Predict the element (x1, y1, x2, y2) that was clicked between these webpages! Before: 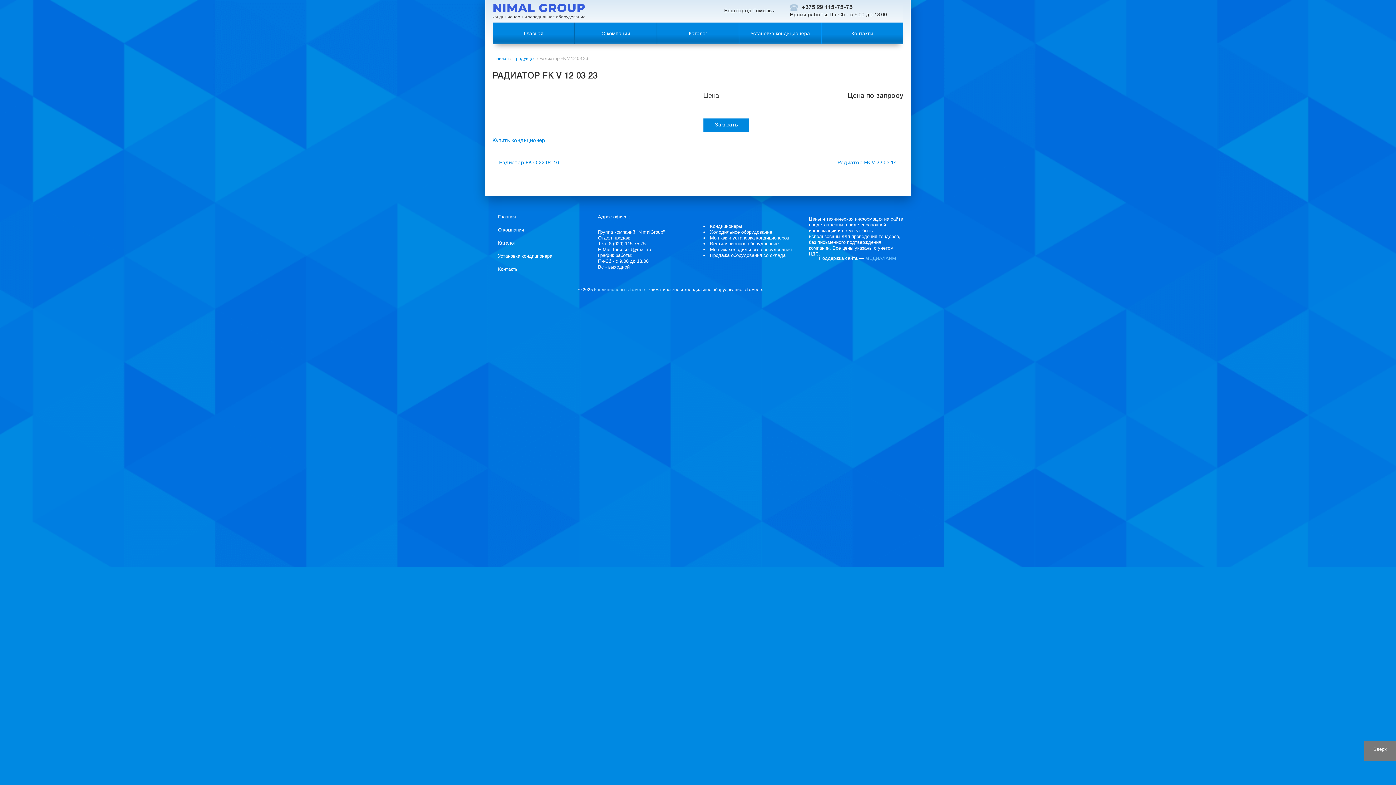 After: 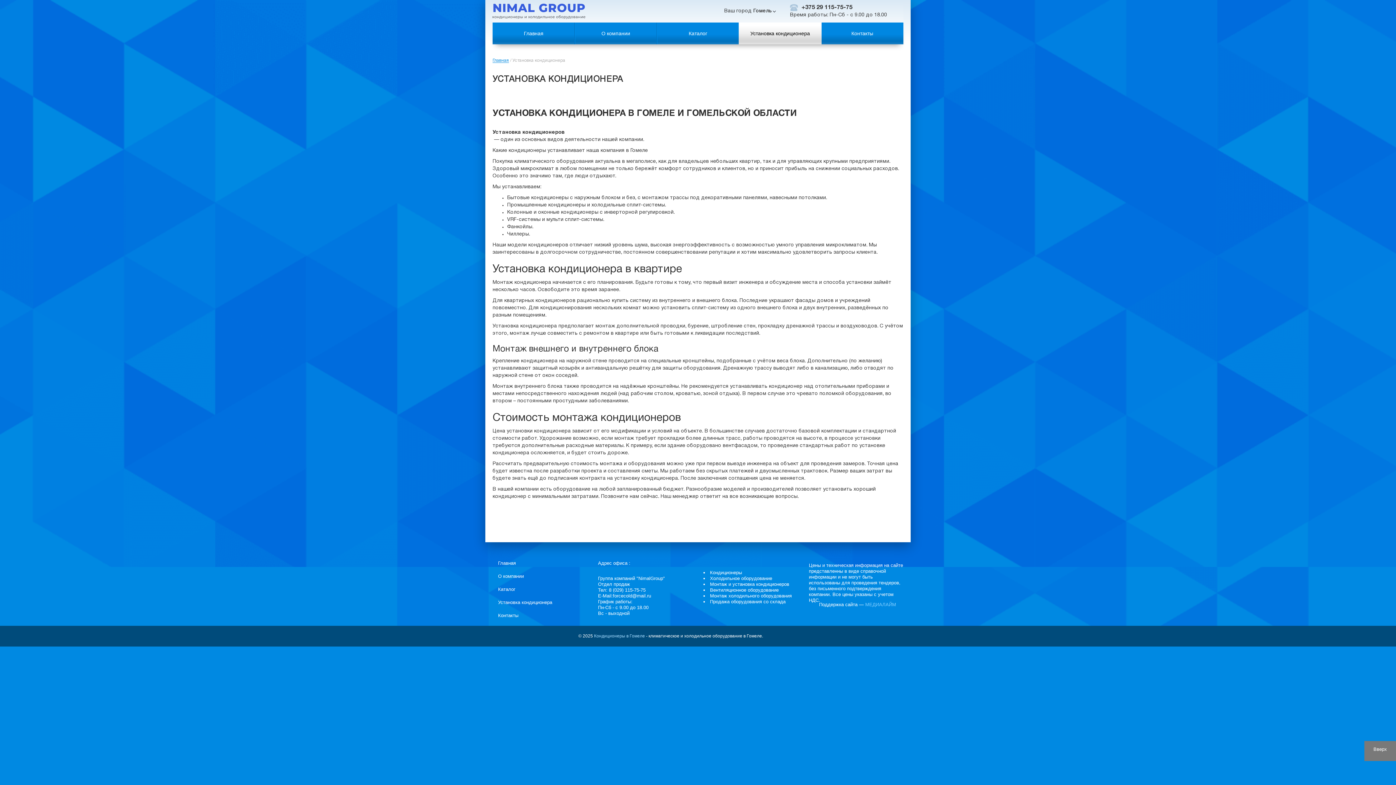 Action: label: Установка кондиционера bbox: (492, 249, 587, 262)